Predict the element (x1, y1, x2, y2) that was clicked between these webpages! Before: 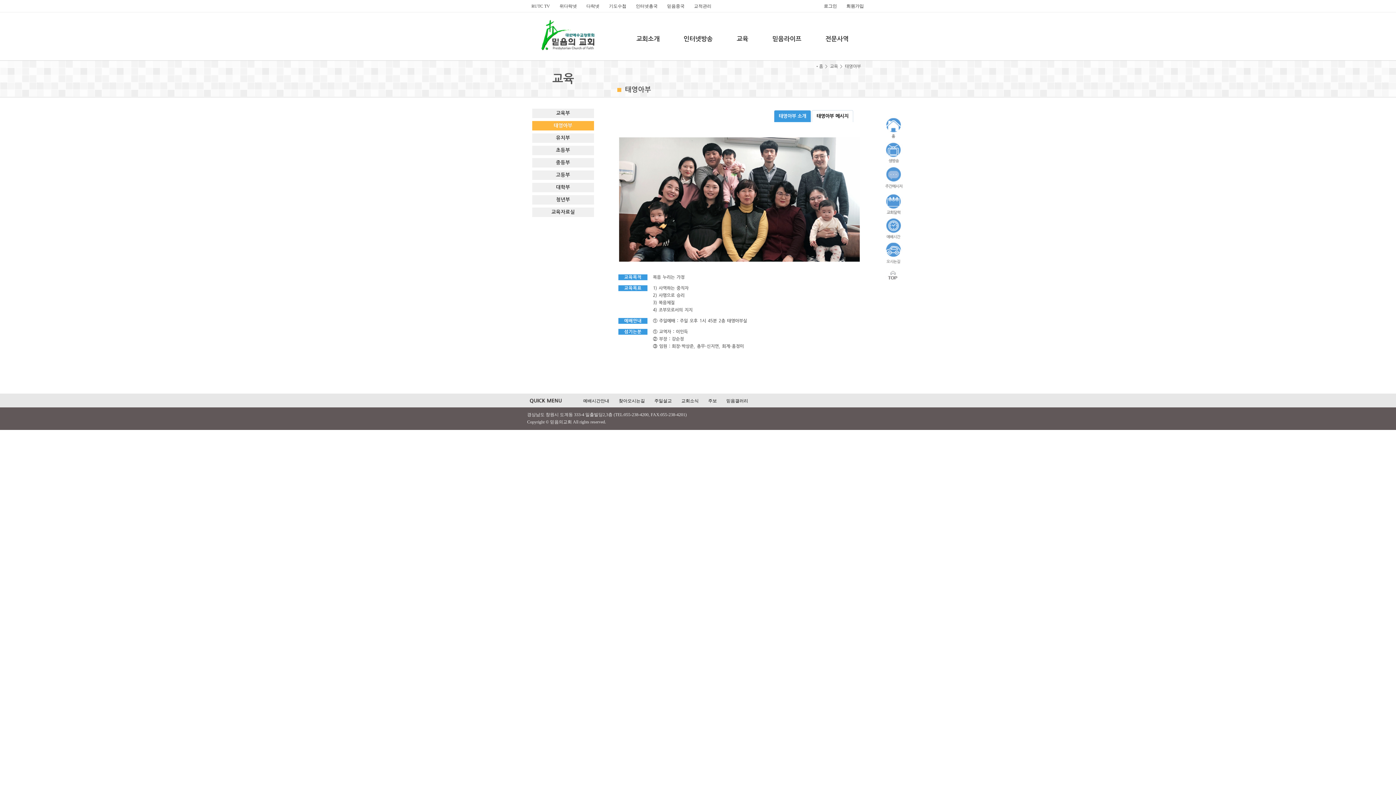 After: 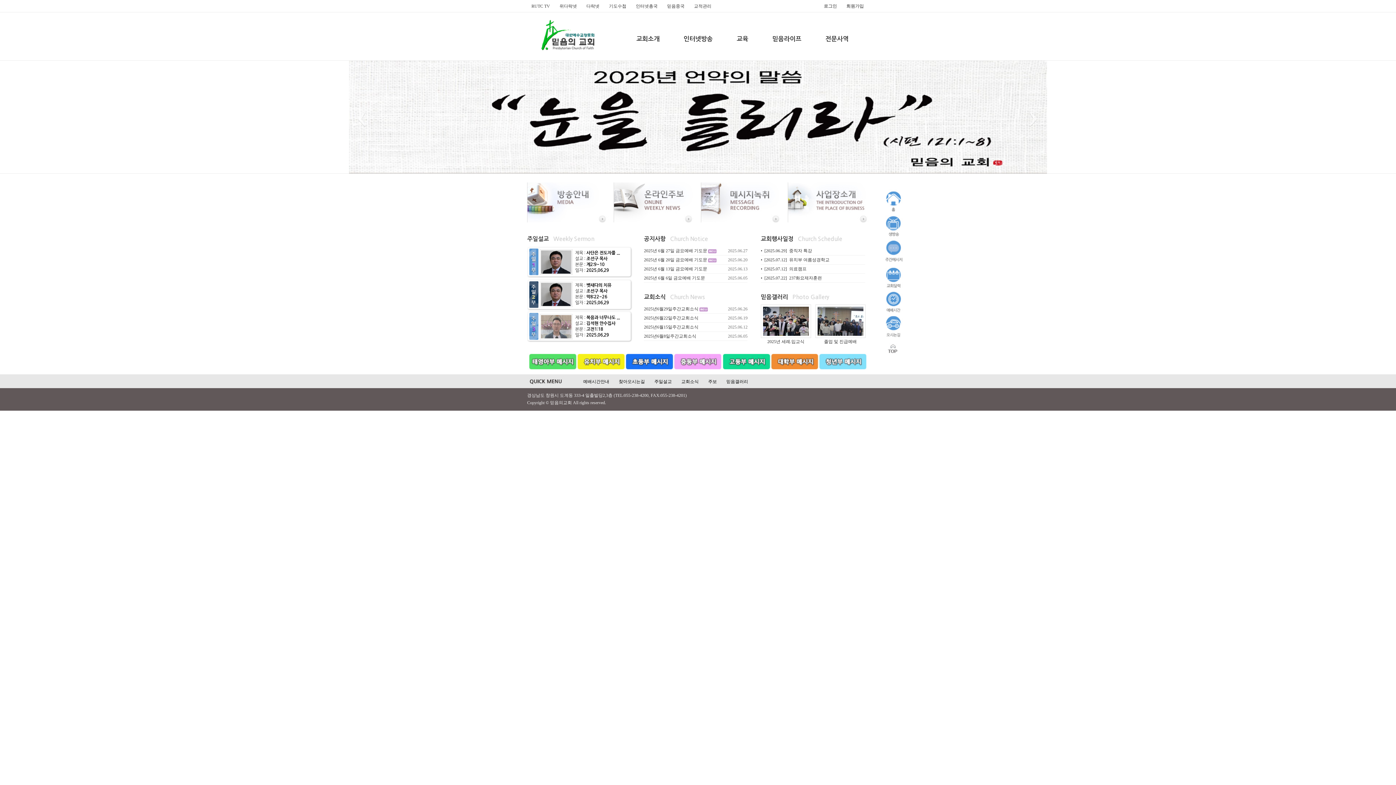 Action: bbox: (535, 19, 624, 60)